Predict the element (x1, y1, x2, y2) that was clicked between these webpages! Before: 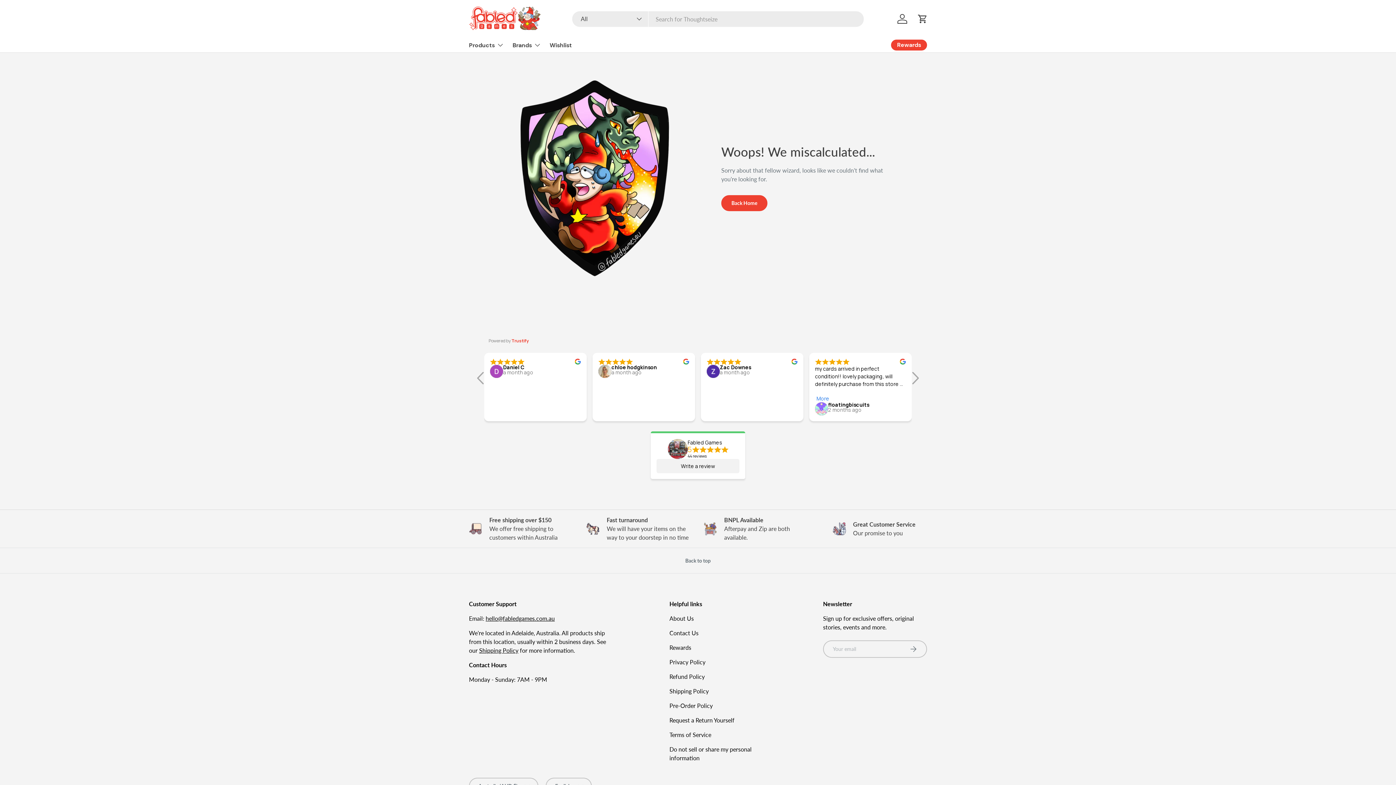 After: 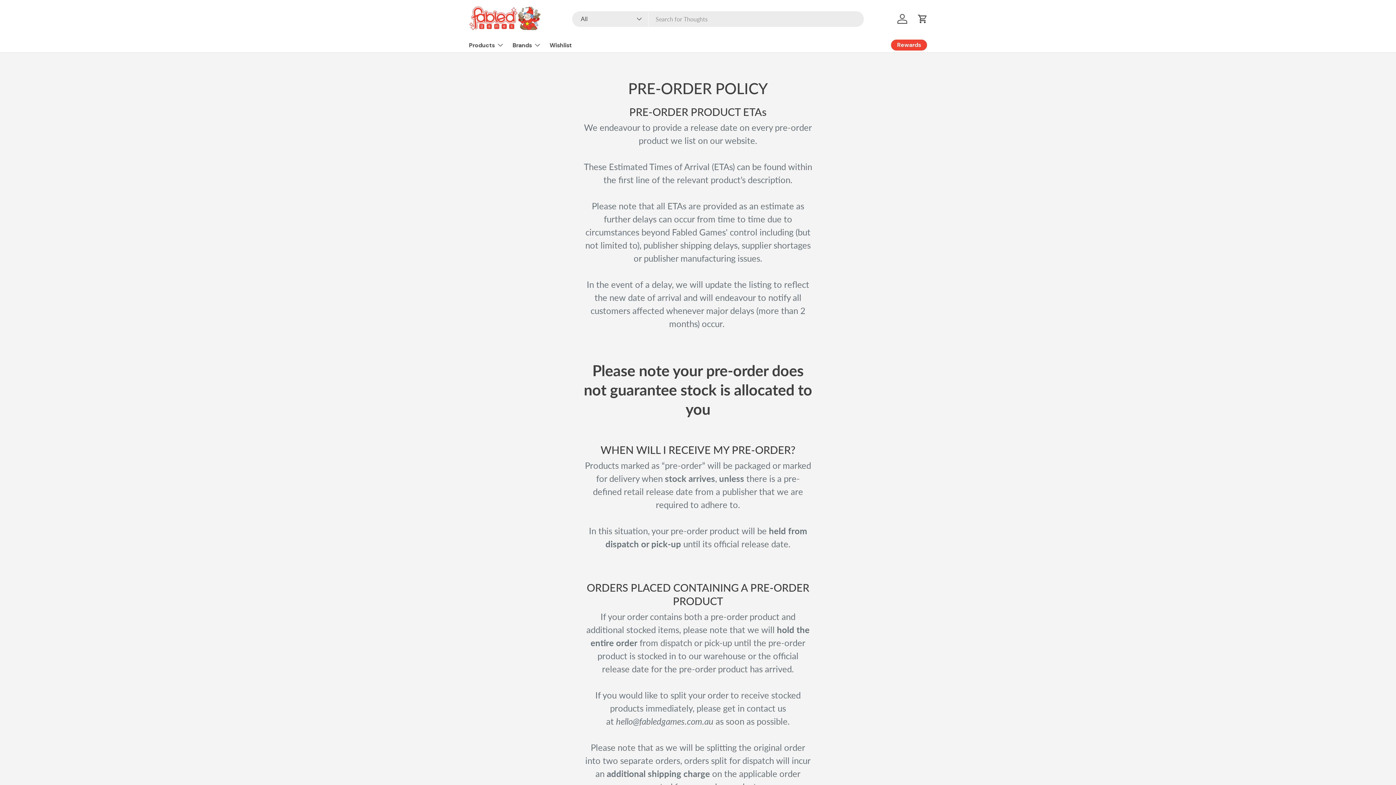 Action: bbox: (669, 702, 712, 709) label: Pre-Order Policy